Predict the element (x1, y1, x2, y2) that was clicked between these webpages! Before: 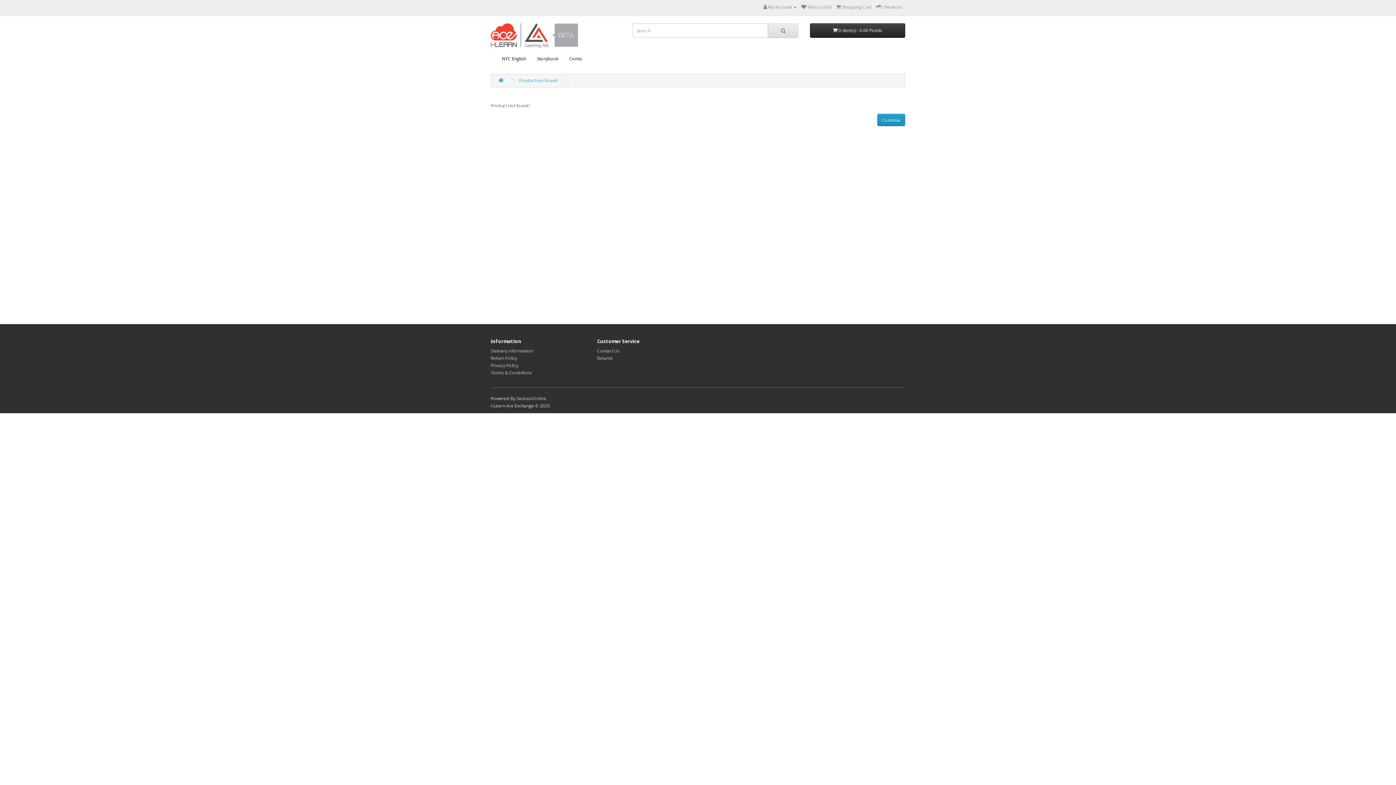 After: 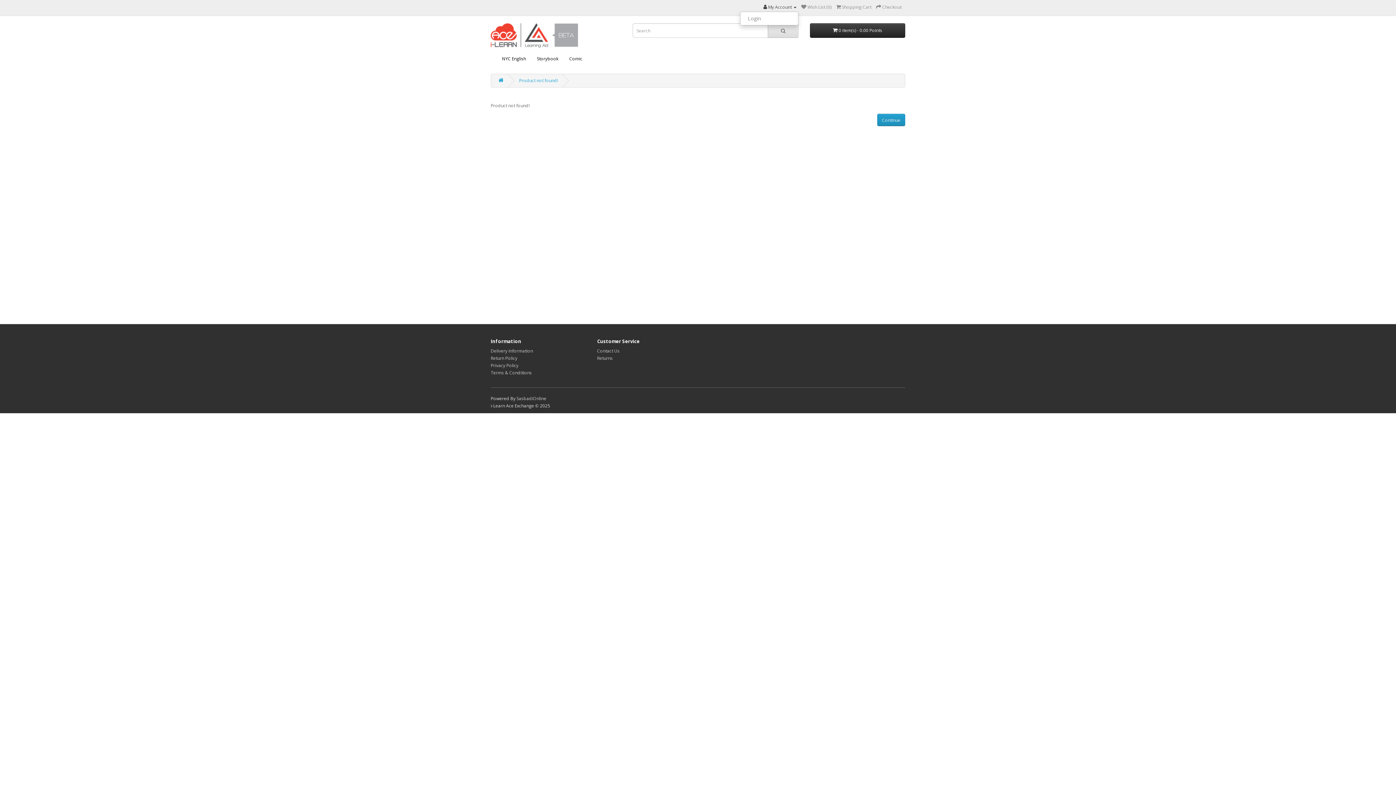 Action: bbox: (763, 4, 796, 10) label:  My Account 